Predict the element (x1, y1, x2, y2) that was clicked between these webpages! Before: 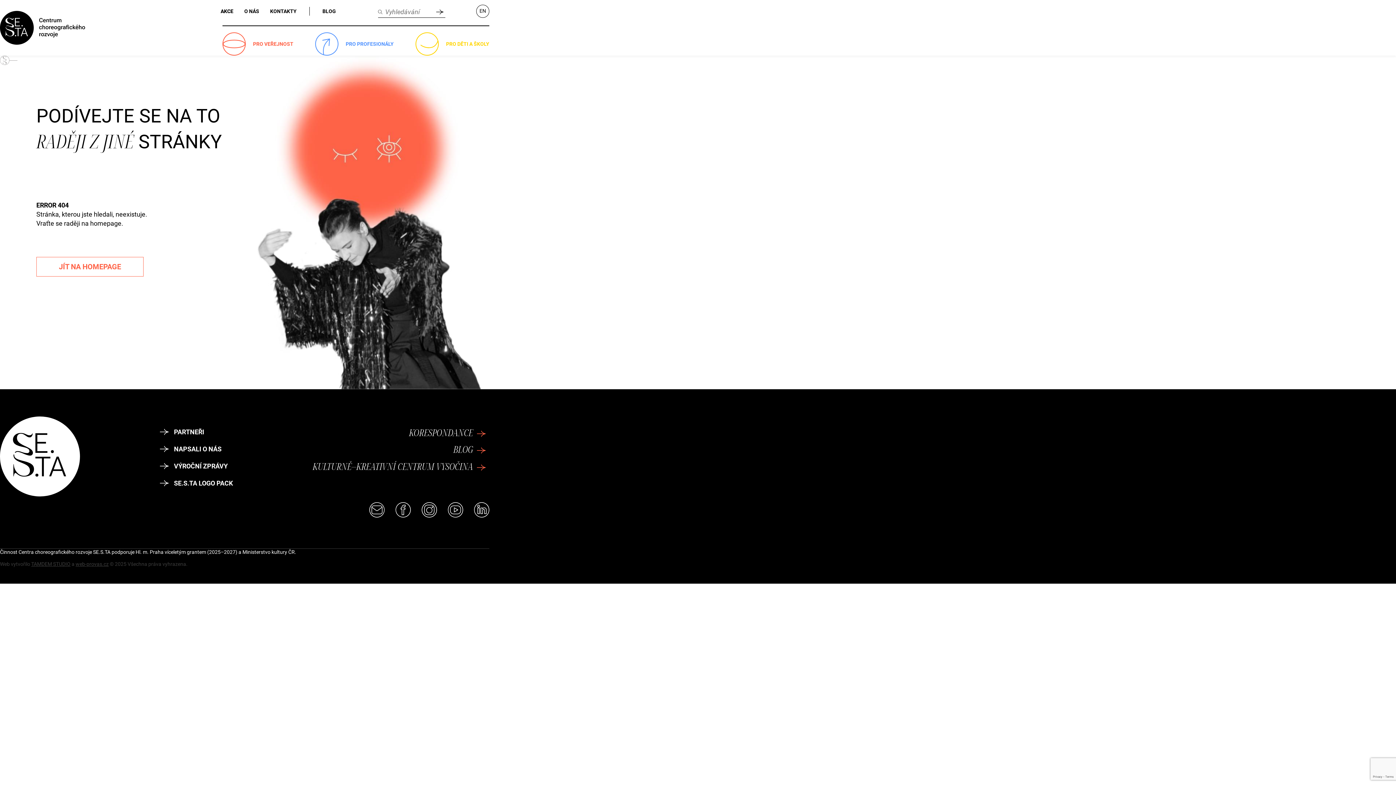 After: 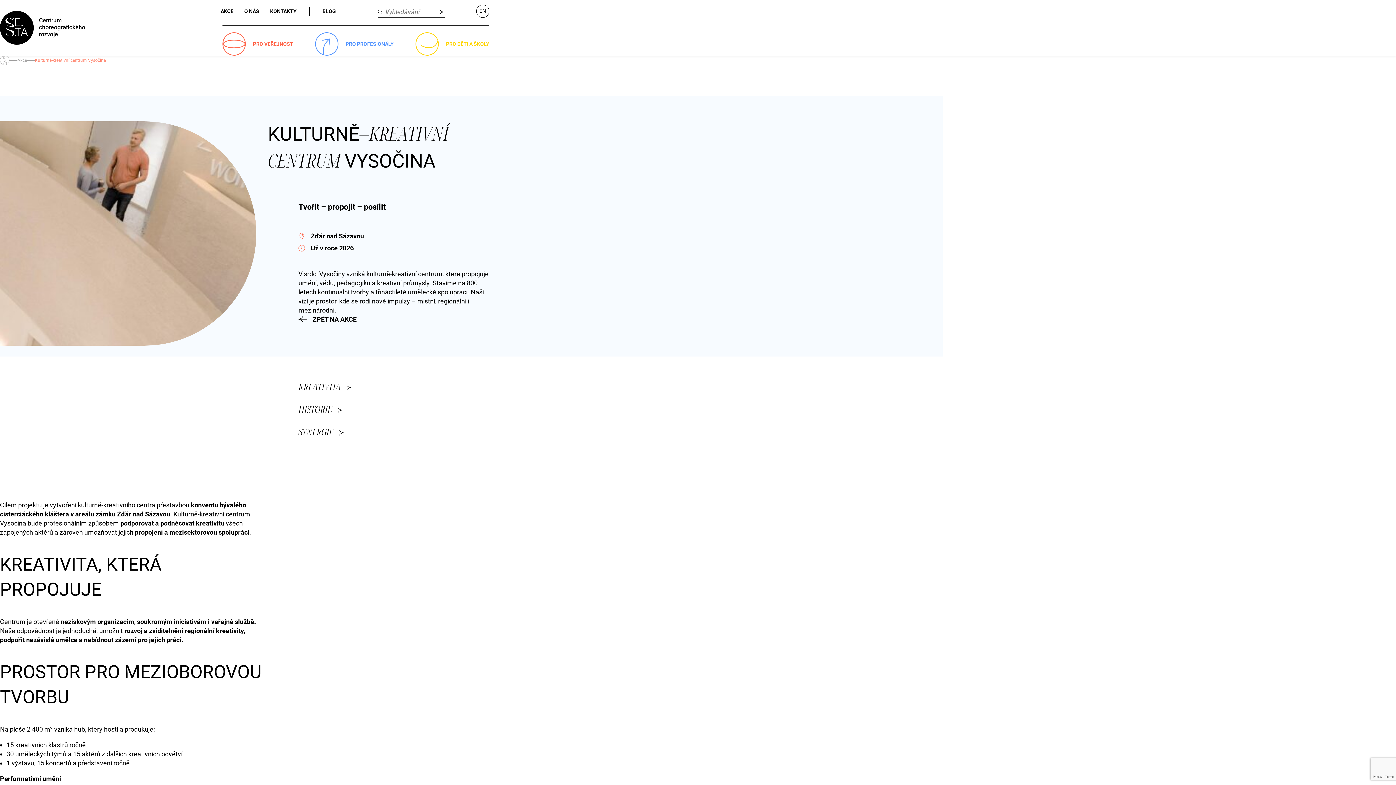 Action: label: KULTURNĚ–KREATIVNÍ CENTRUM VYSOČINA bbox: (312, 461, 489, 474)